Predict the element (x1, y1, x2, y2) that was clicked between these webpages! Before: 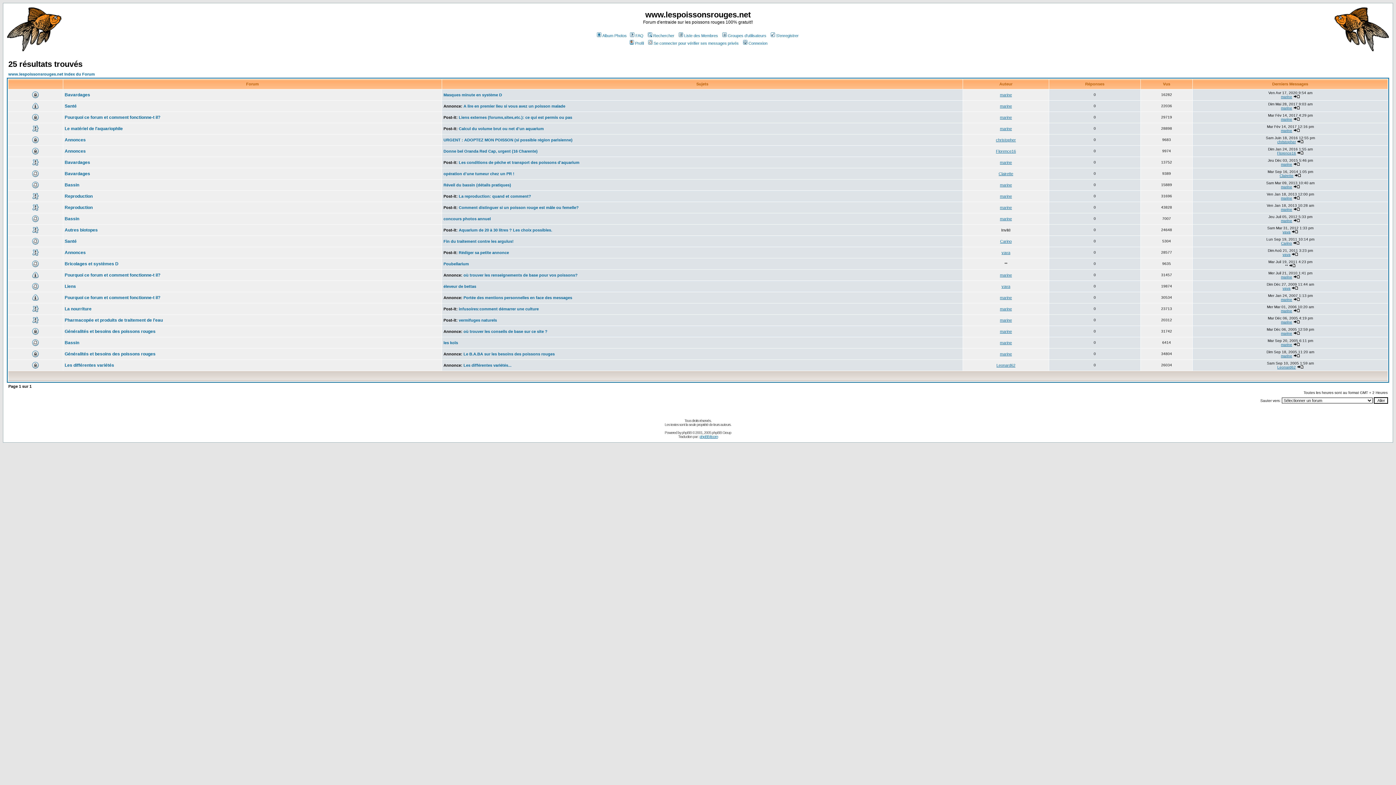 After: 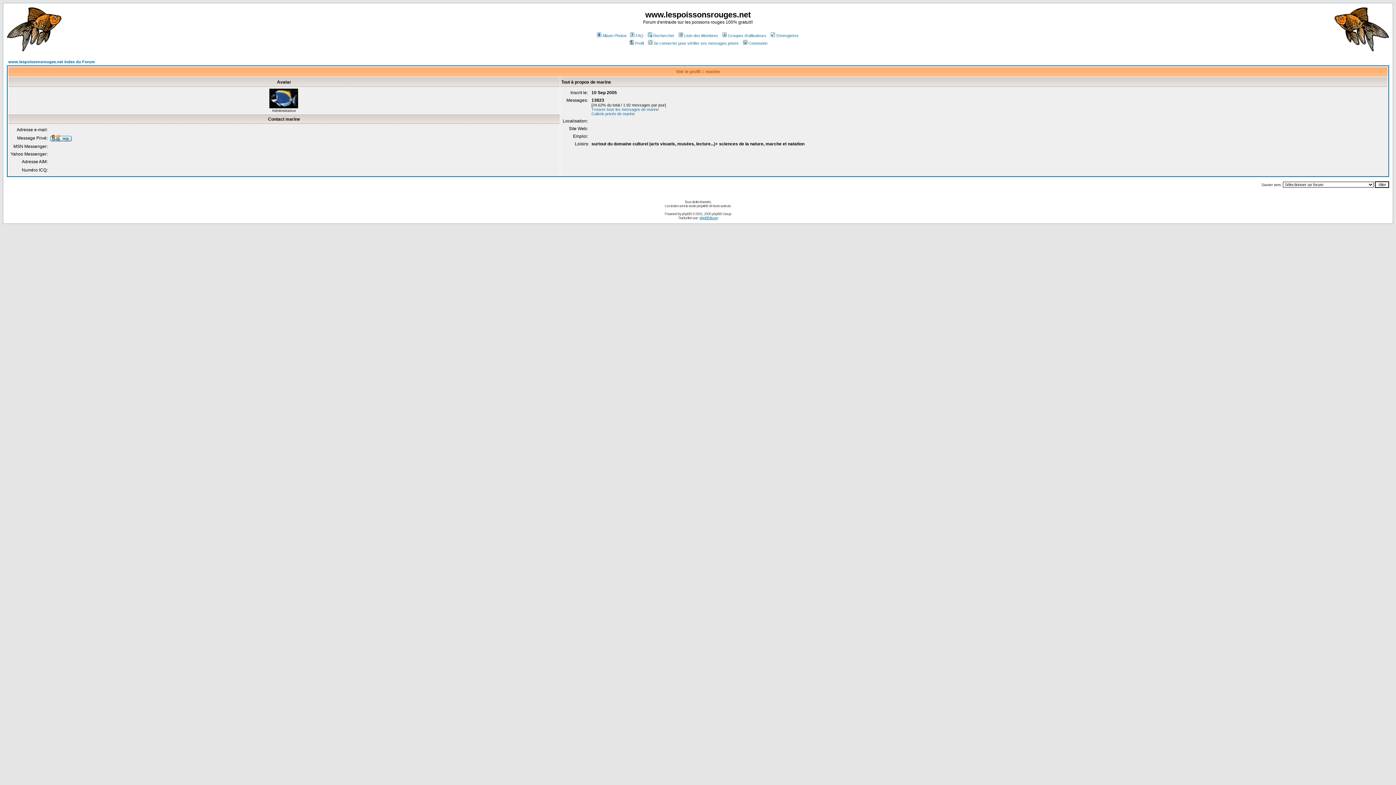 Action: bbox: (1000, 182, 1012, 187) label: marine